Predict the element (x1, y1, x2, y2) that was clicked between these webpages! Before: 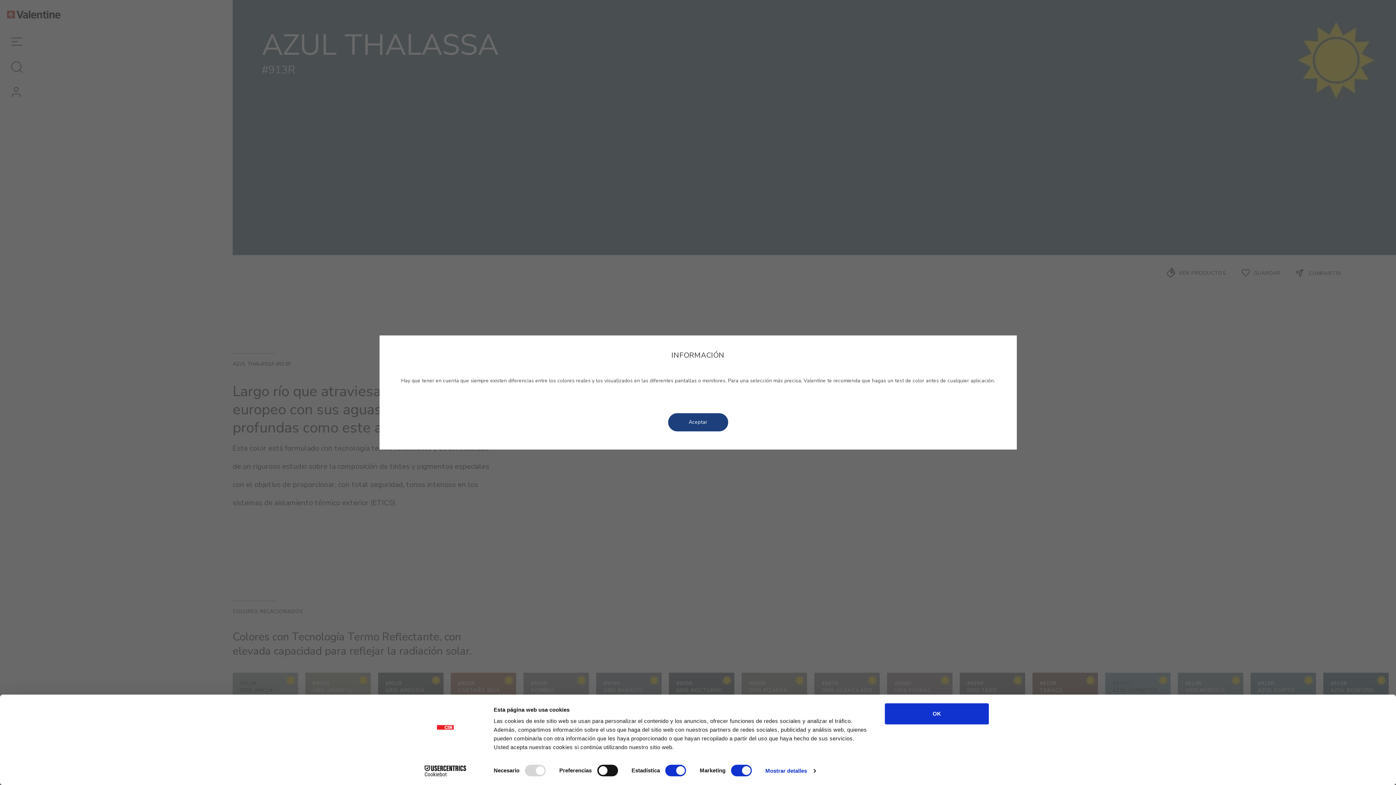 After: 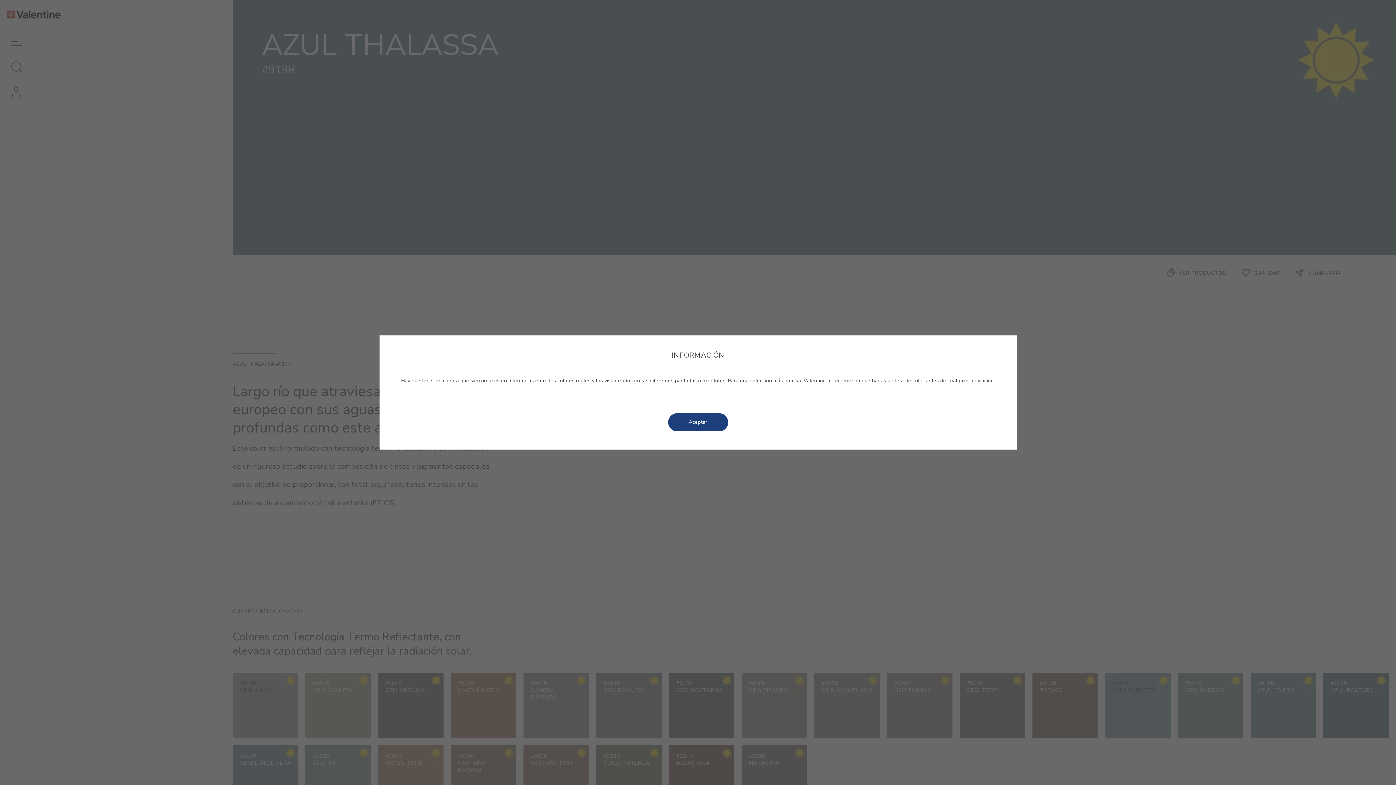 Action: bbox: (885, 703, 989, 724) label: OK